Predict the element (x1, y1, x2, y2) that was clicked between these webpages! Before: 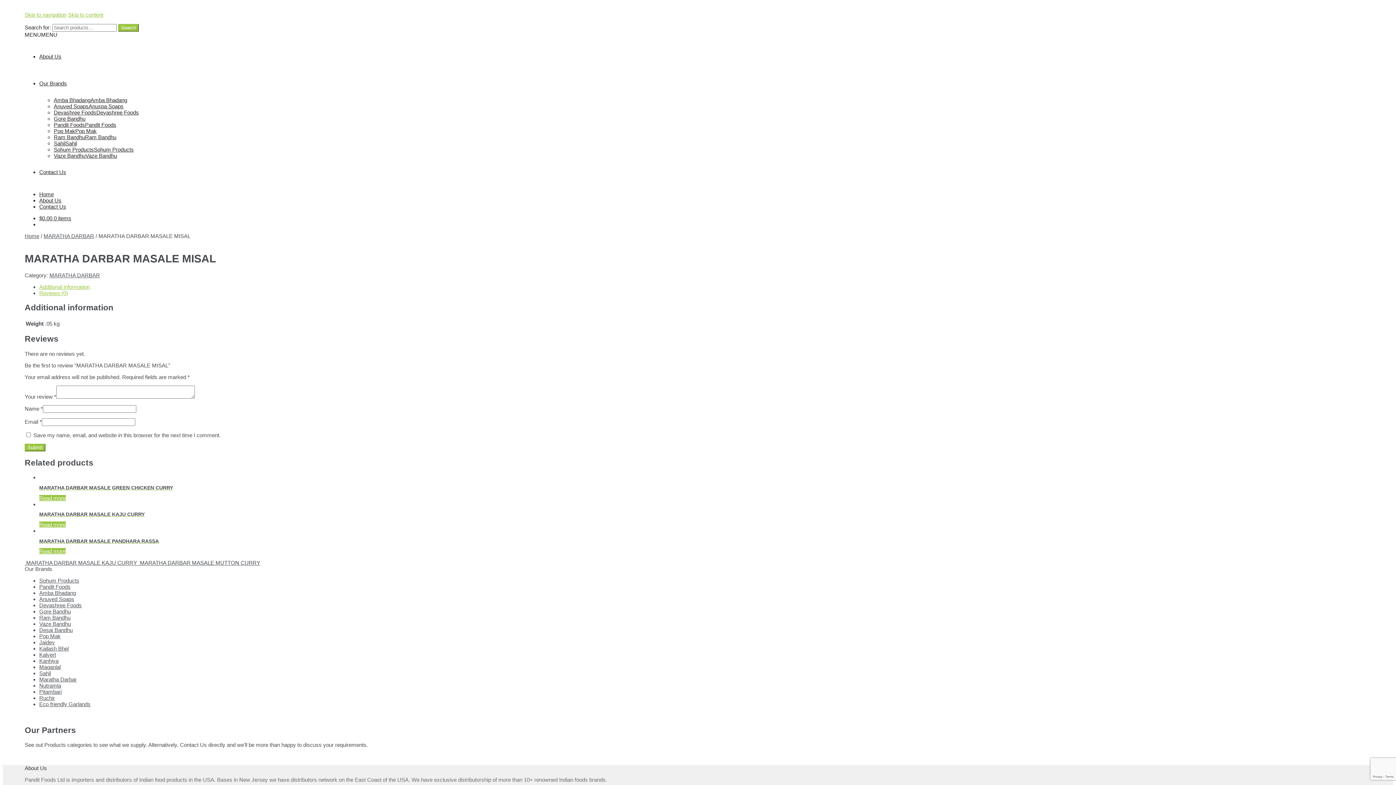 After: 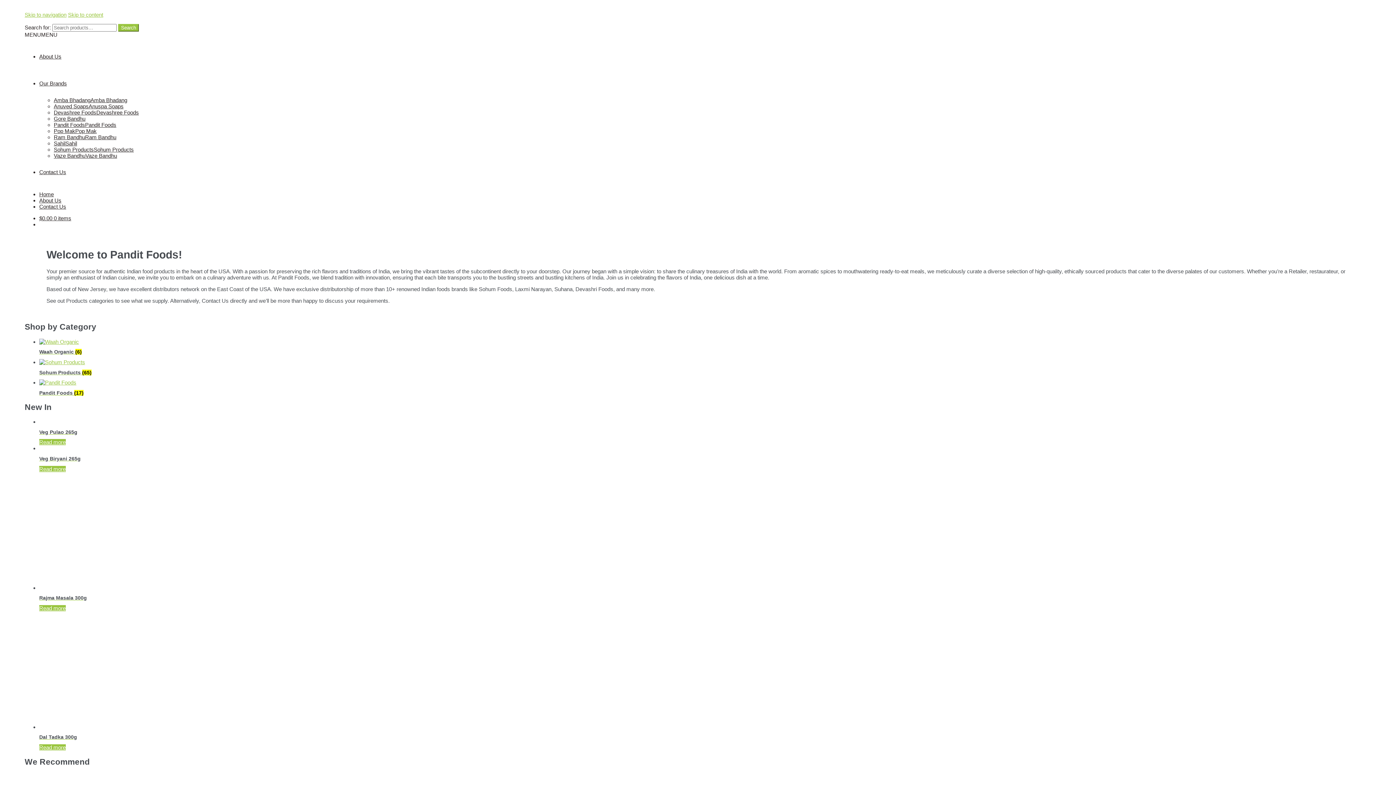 Action: bbox: (39, 191, 53, 197) label: Home